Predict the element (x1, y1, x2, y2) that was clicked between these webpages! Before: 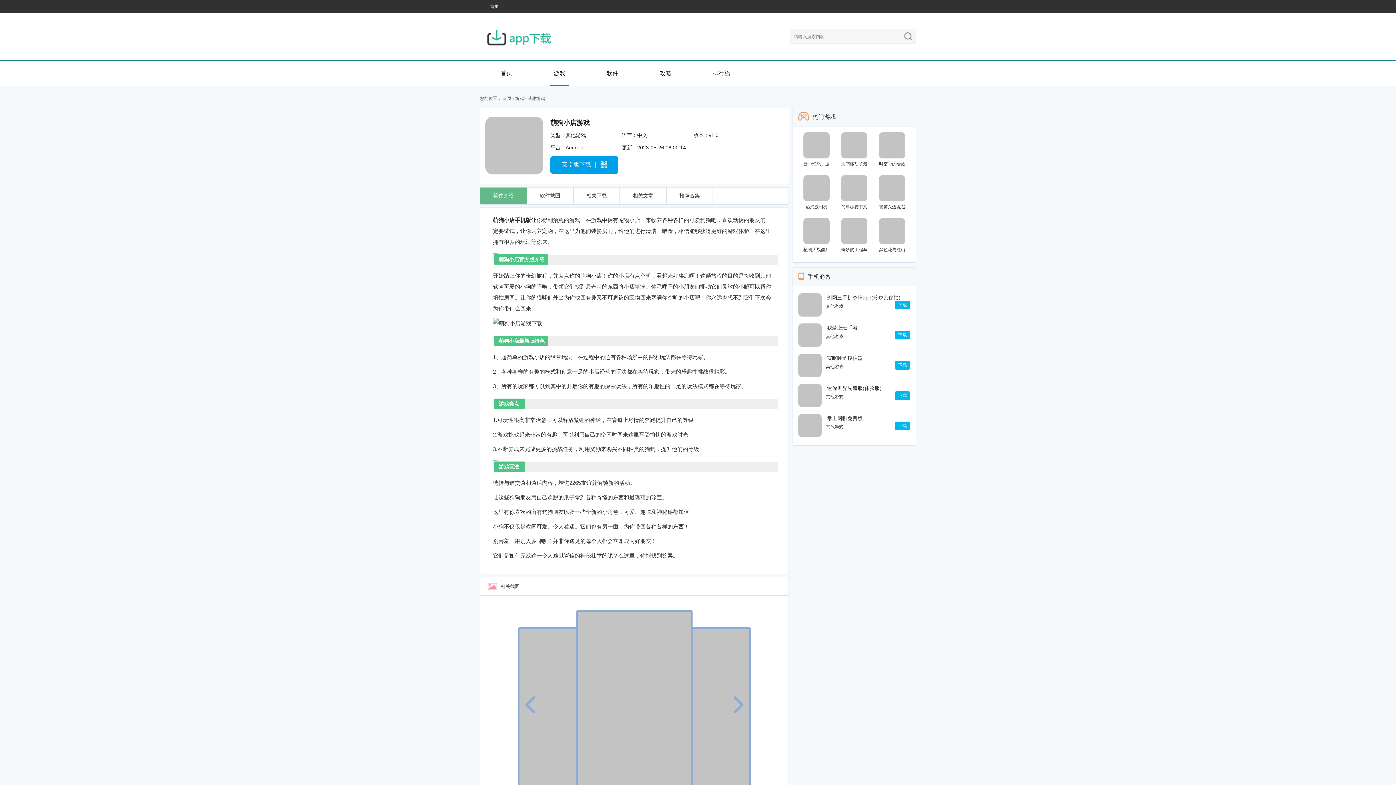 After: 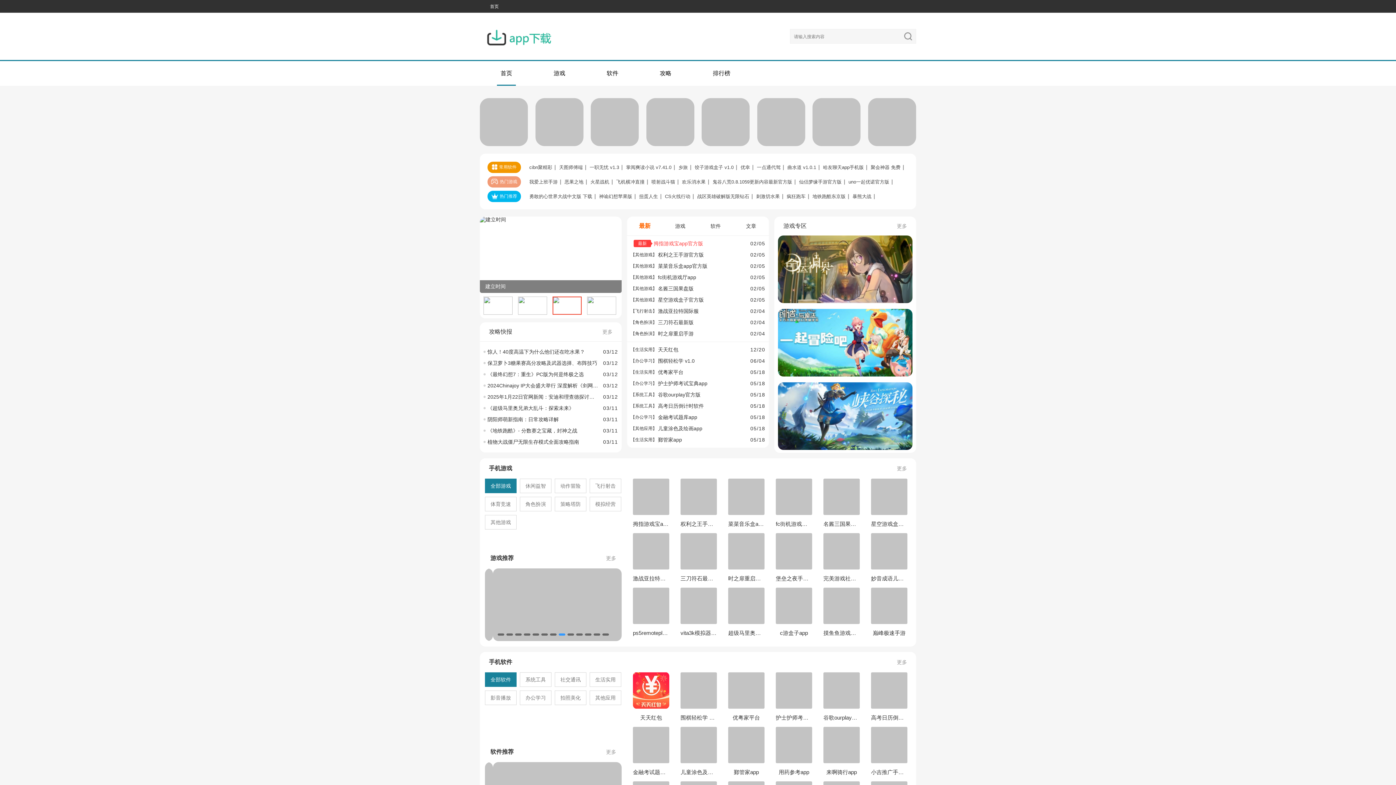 Action: bbox: (497, 61, 516, 85) label: 首页